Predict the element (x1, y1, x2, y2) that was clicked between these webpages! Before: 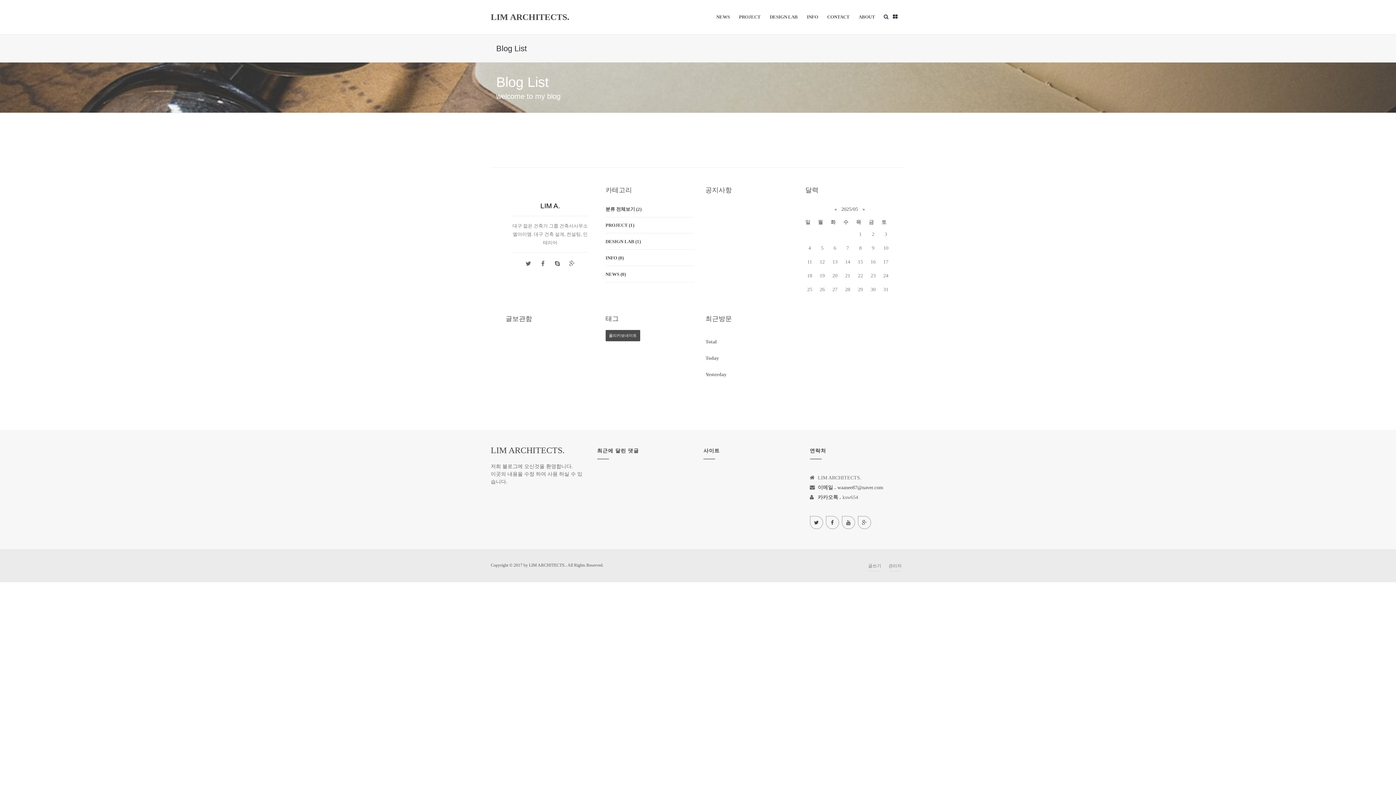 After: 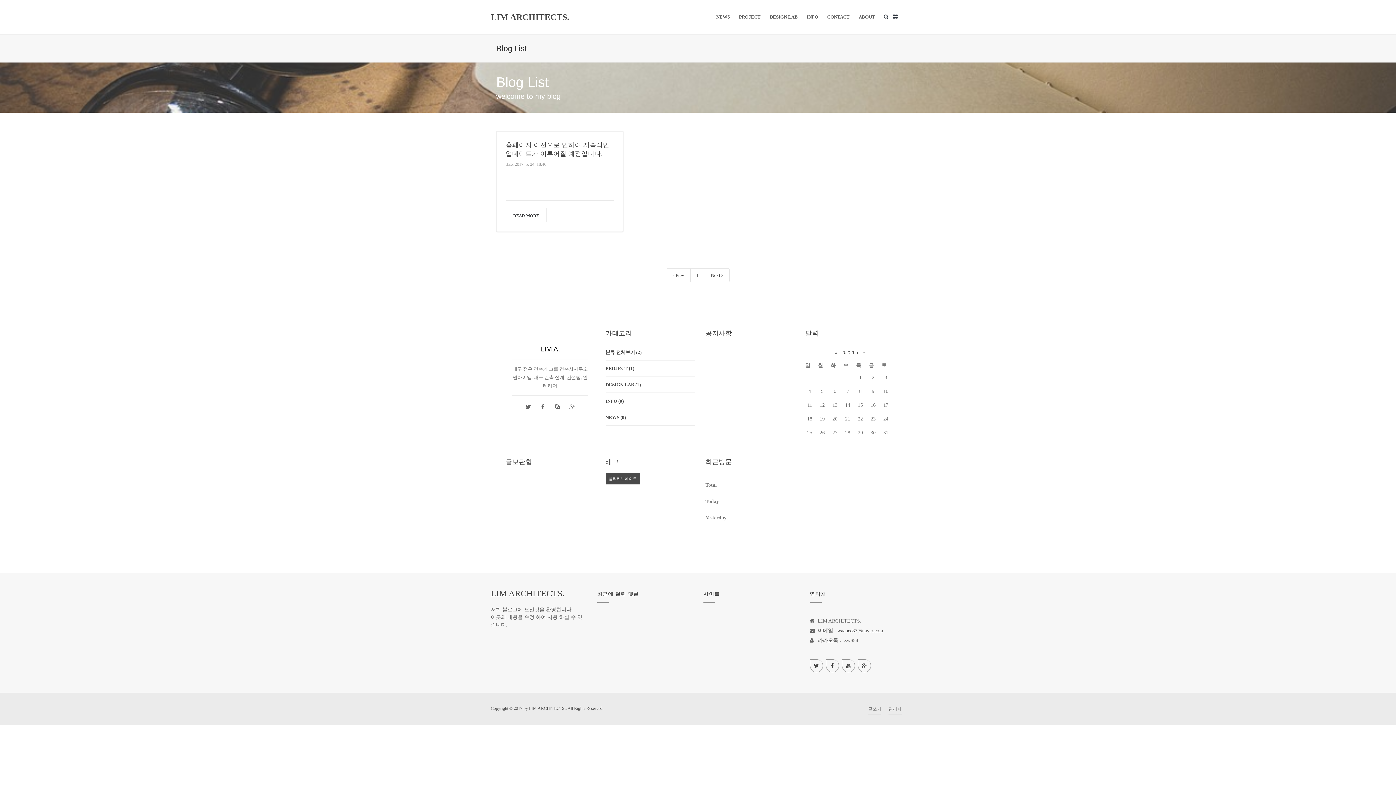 Action: bbox: (733, 0, 766, 34) label: PROJECT